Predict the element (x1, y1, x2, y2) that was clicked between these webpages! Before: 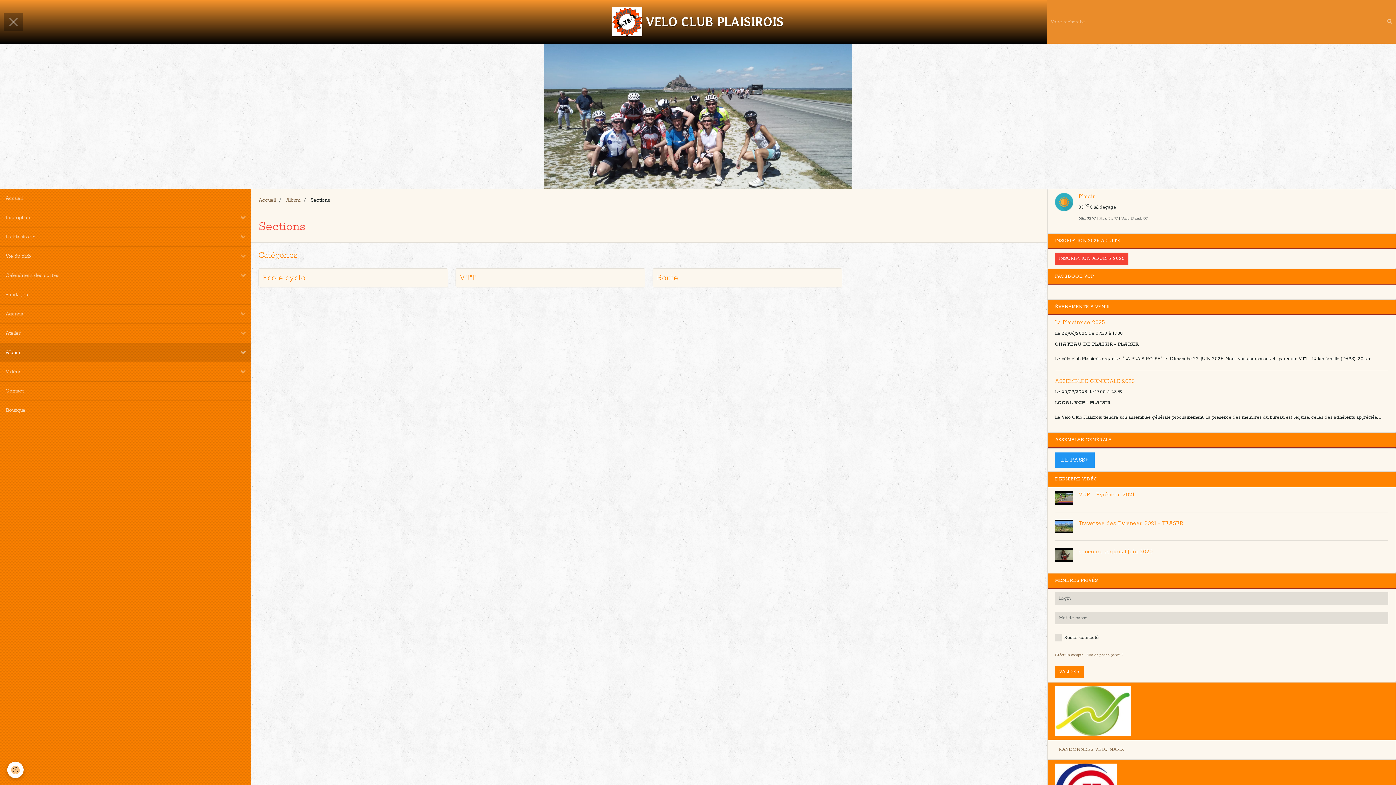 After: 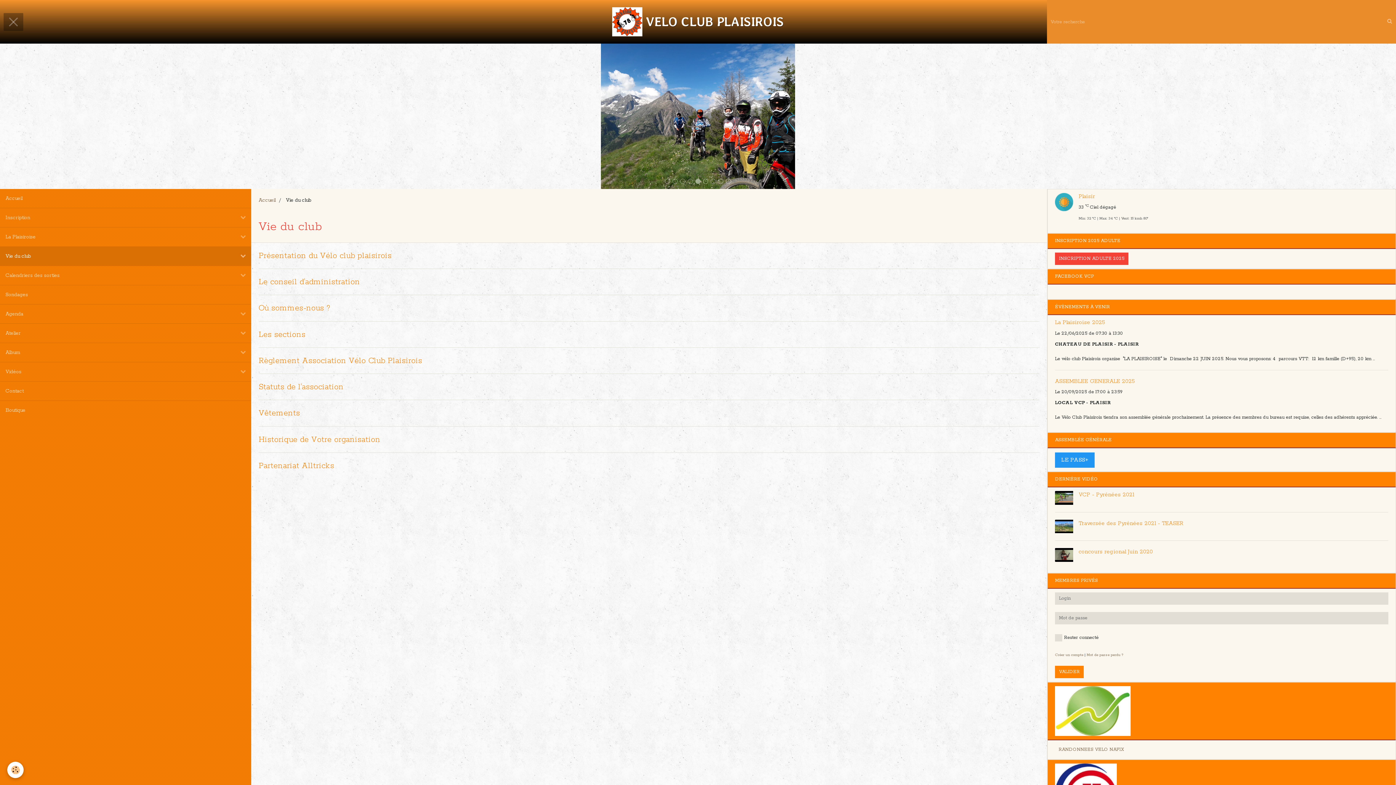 Action: label: Vie du club bbox: (0, 246, 251, 265)